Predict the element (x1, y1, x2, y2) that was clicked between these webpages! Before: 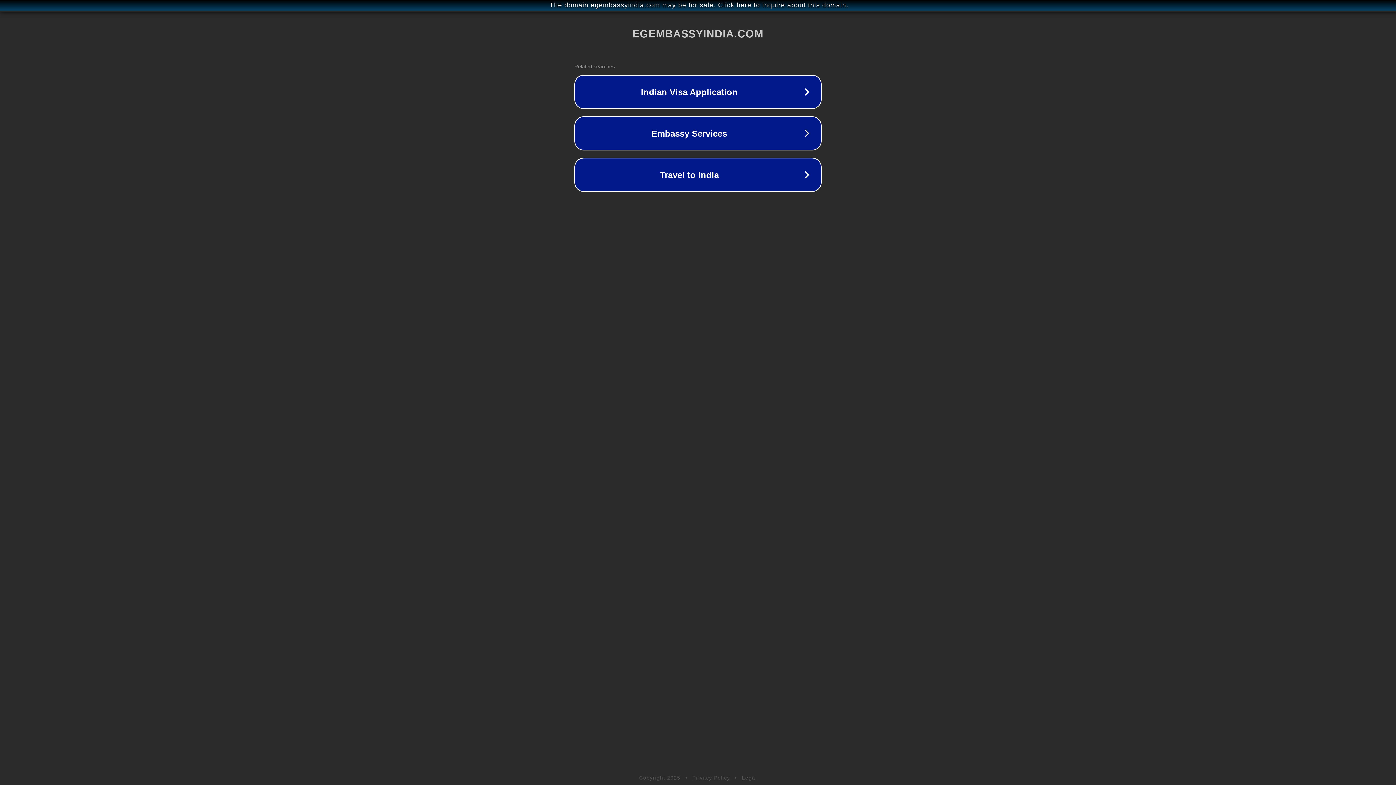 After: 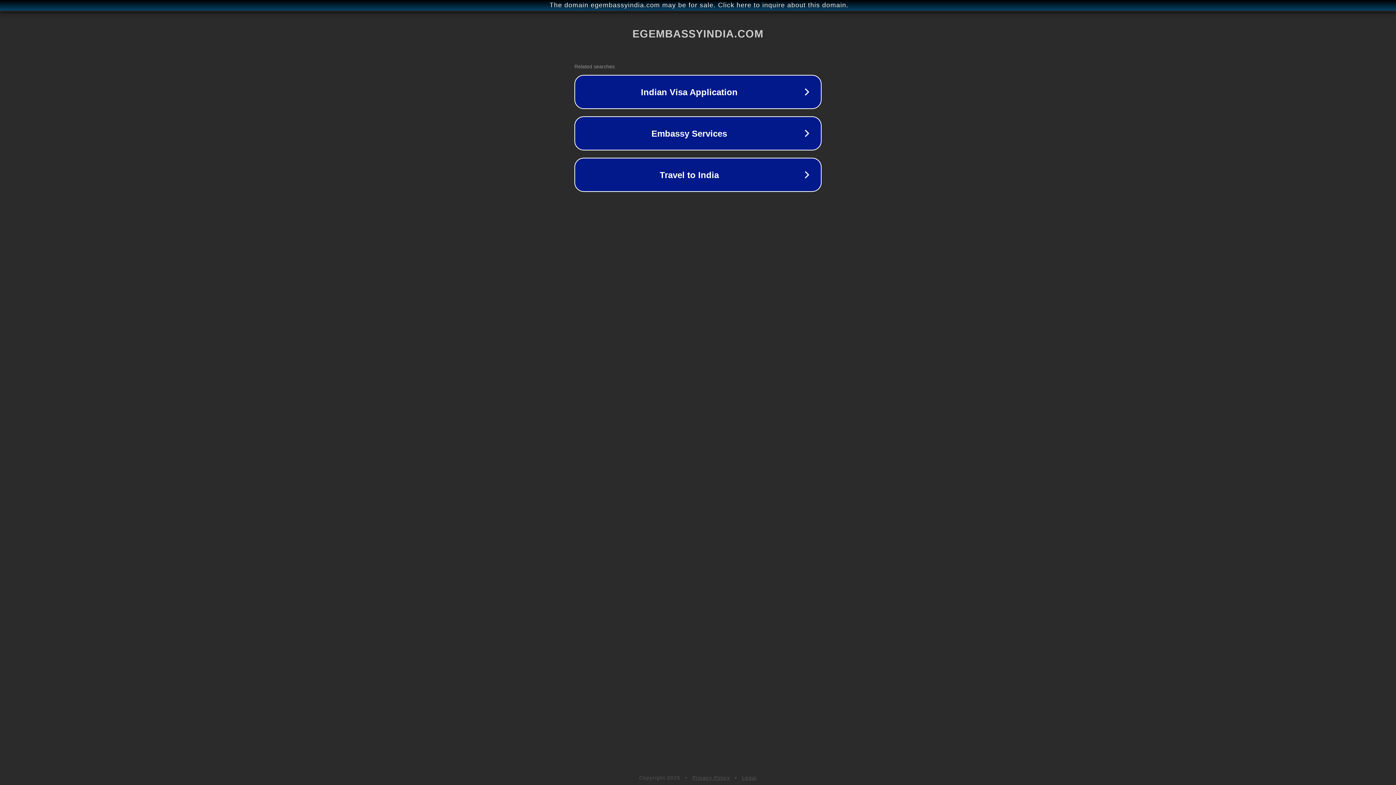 Action: label: Privacy Policy bbox: (692, 775, 730, 781)